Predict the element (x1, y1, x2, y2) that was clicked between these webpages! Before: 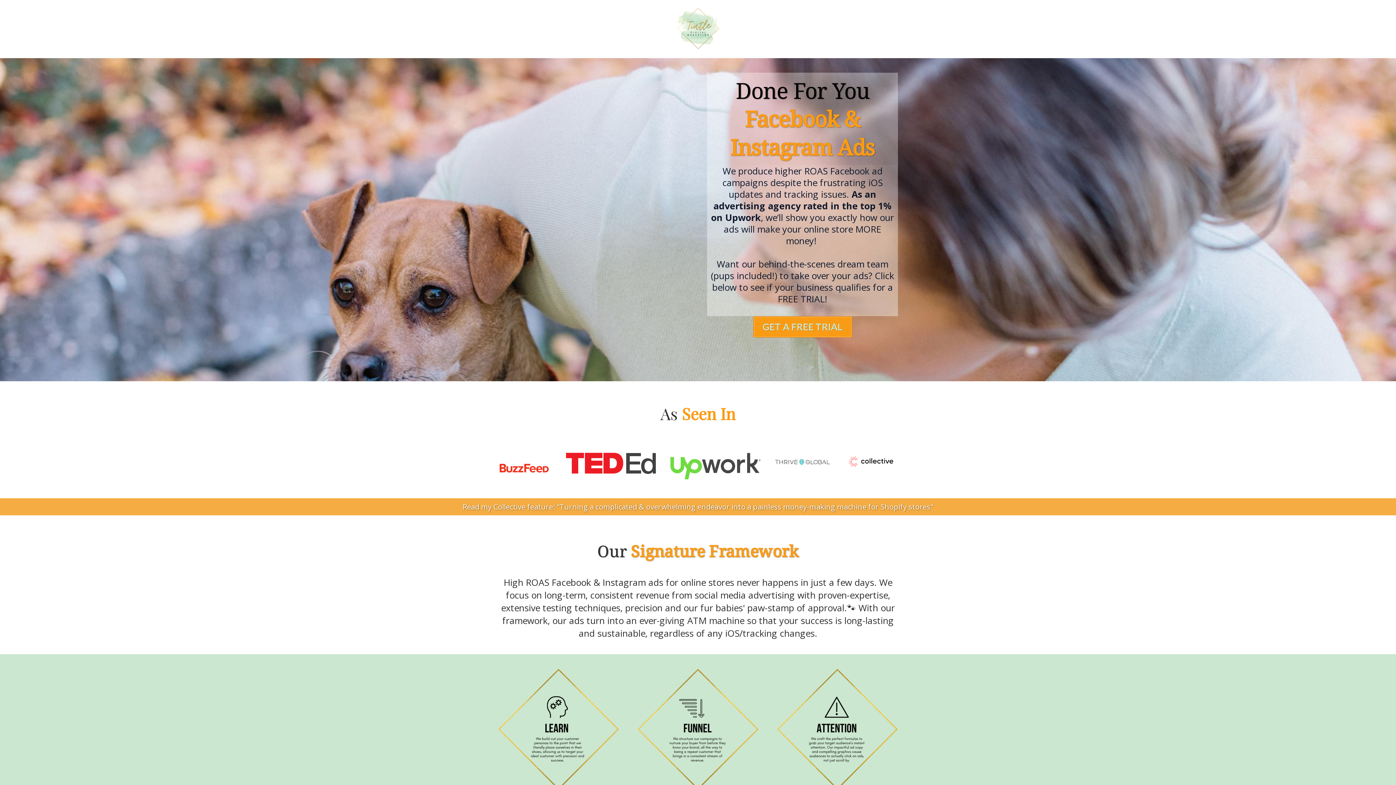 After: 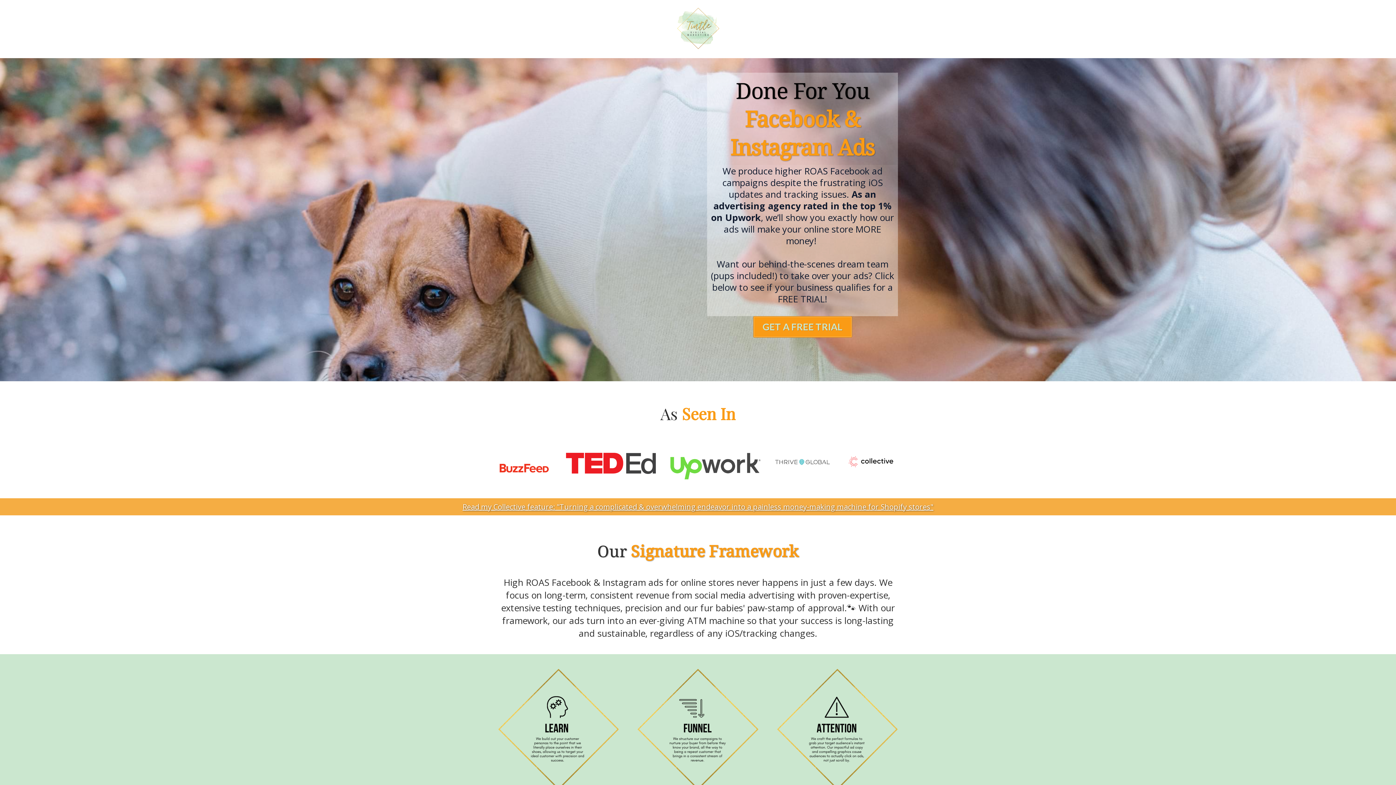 Action: label: Read my Collective feature: "Turning a complicated & overwhelming endeavor into a painless money-making machine for Shopify stores" bbox: (462, 502, 933, 512)